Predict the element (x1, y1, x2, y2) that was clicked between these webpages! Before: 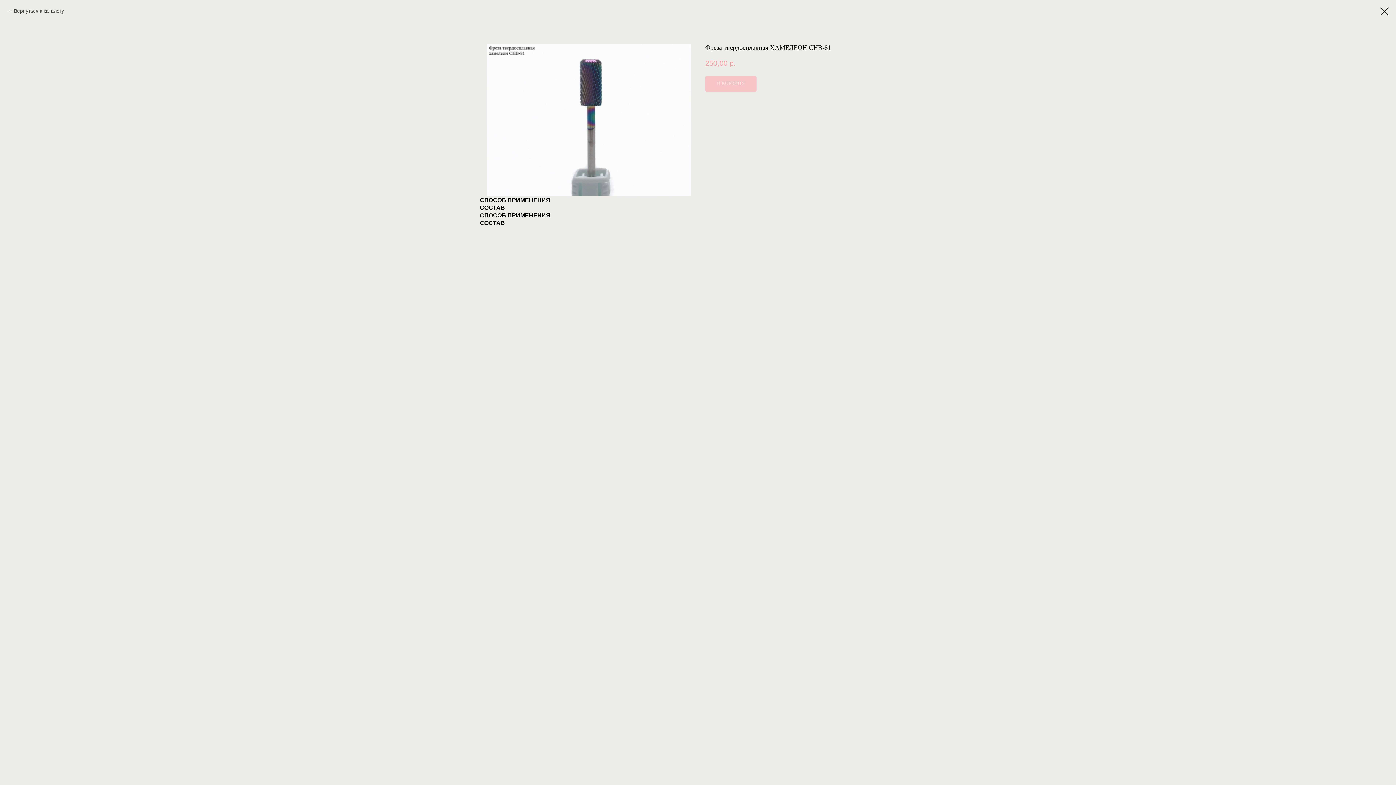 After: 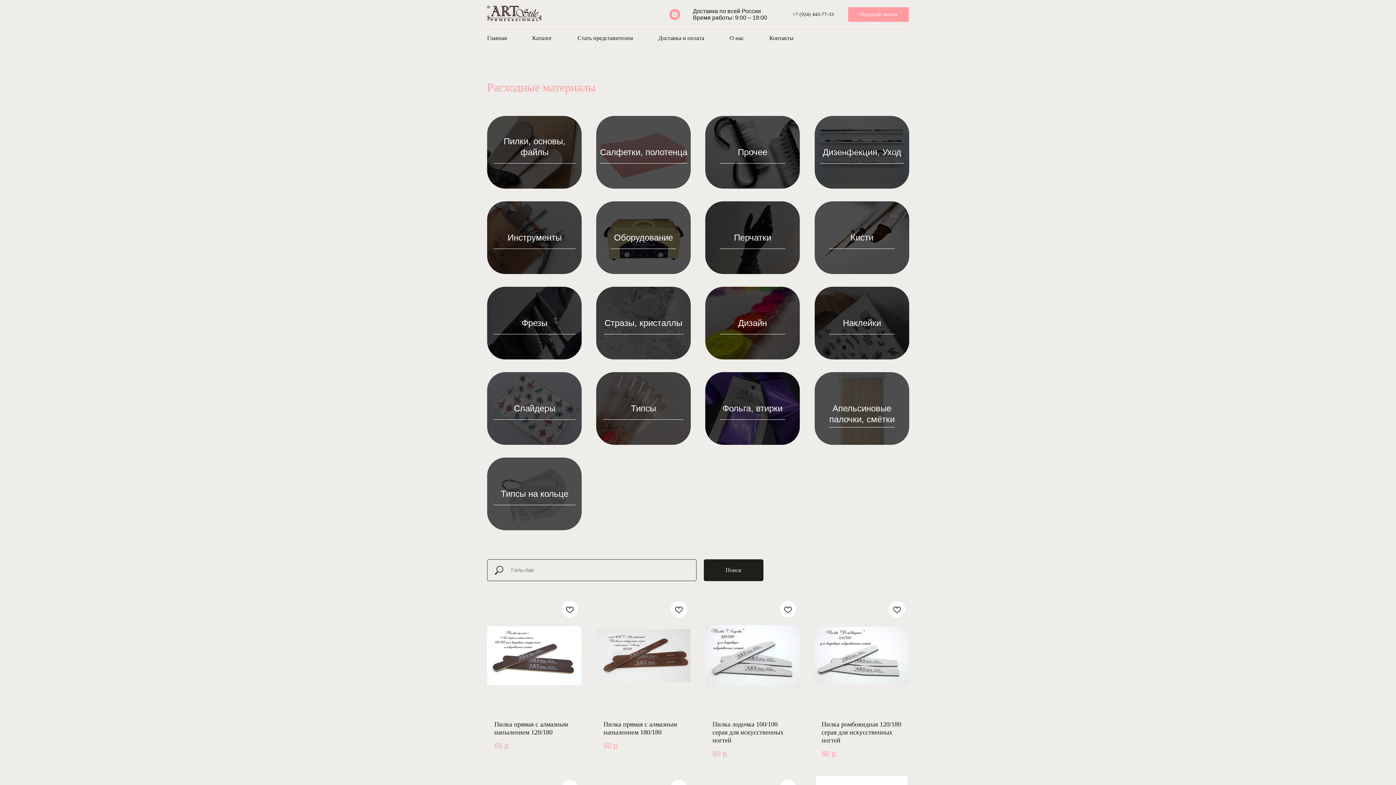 Action: bbox: (1380, 7, 1389, 15)